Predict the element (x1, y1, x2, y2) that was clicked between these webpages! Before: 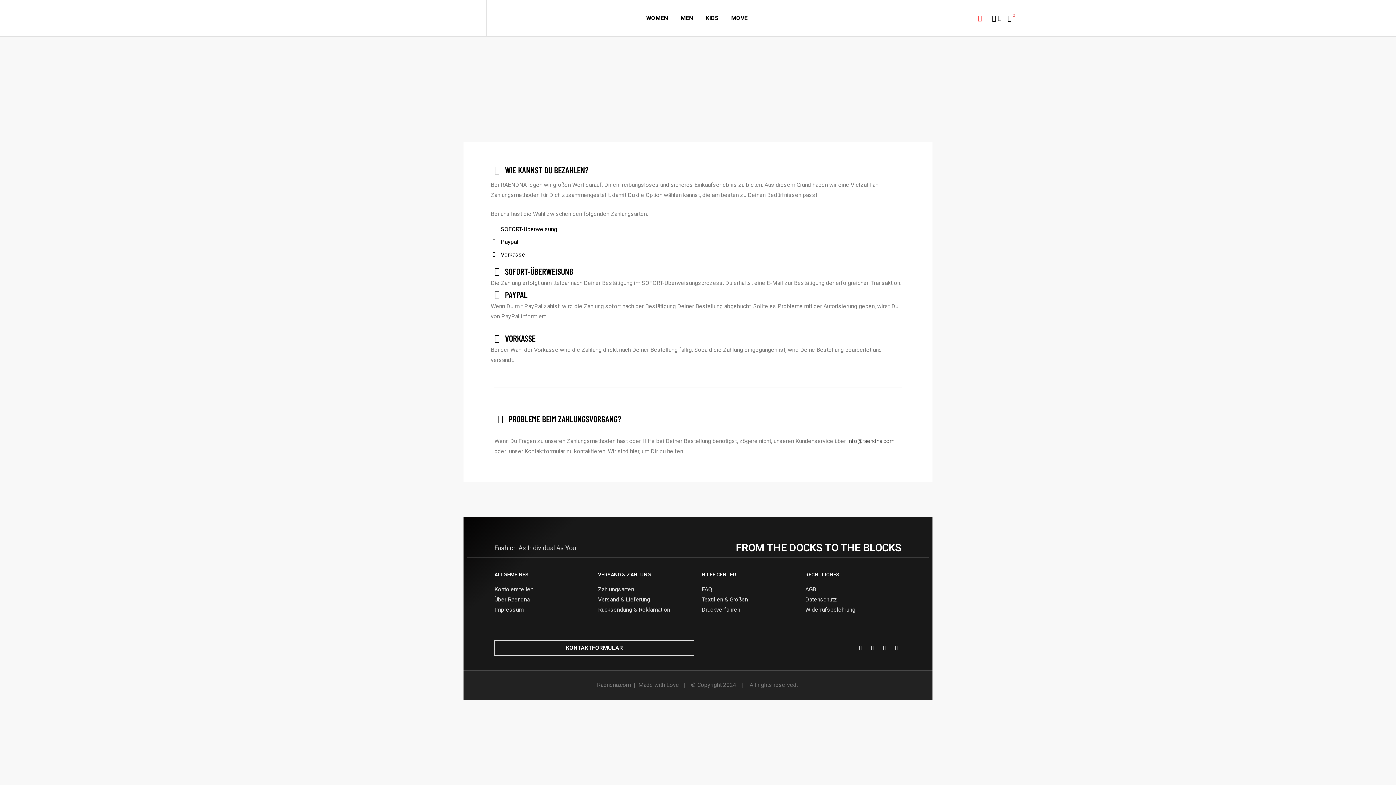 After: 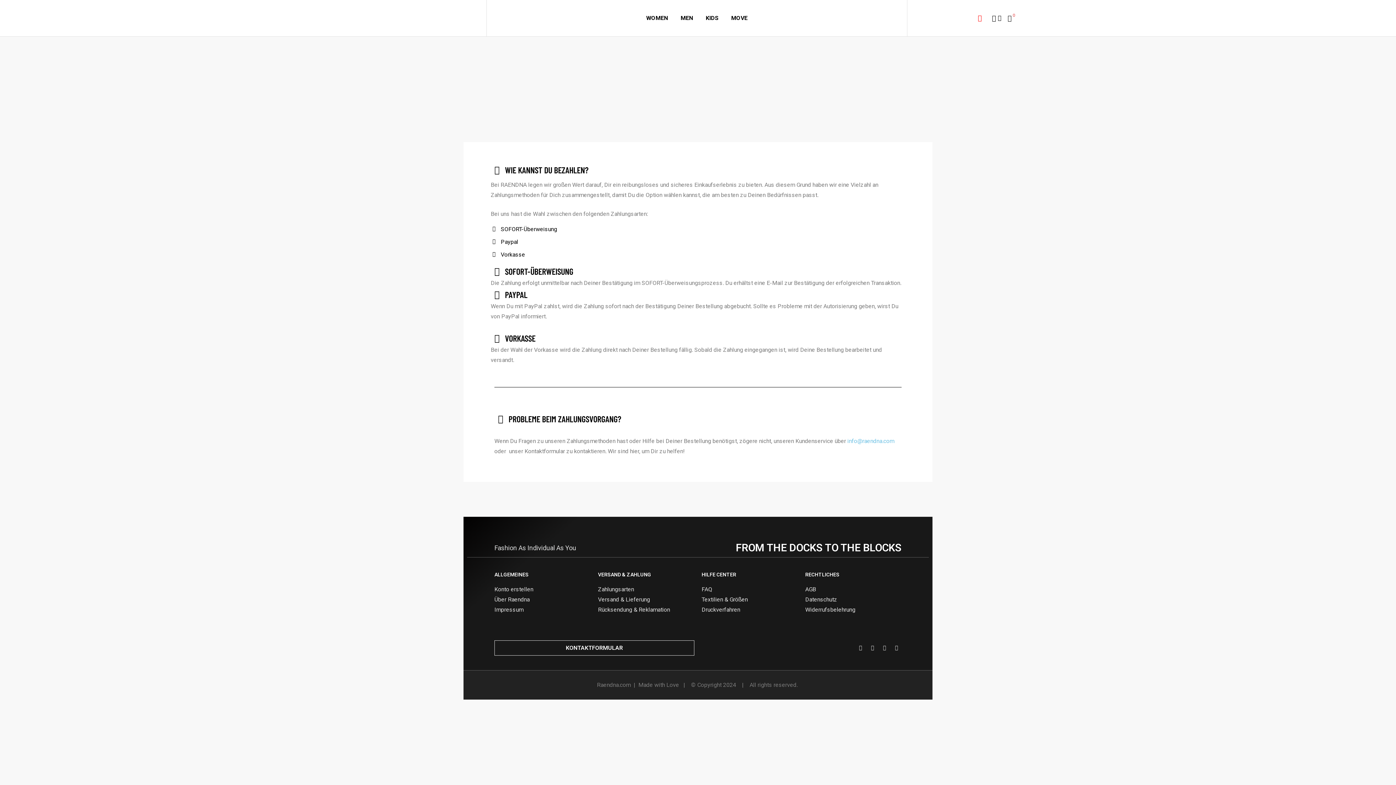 Action: bbox: (847, 437, 894, 444) label: info@raendna.com